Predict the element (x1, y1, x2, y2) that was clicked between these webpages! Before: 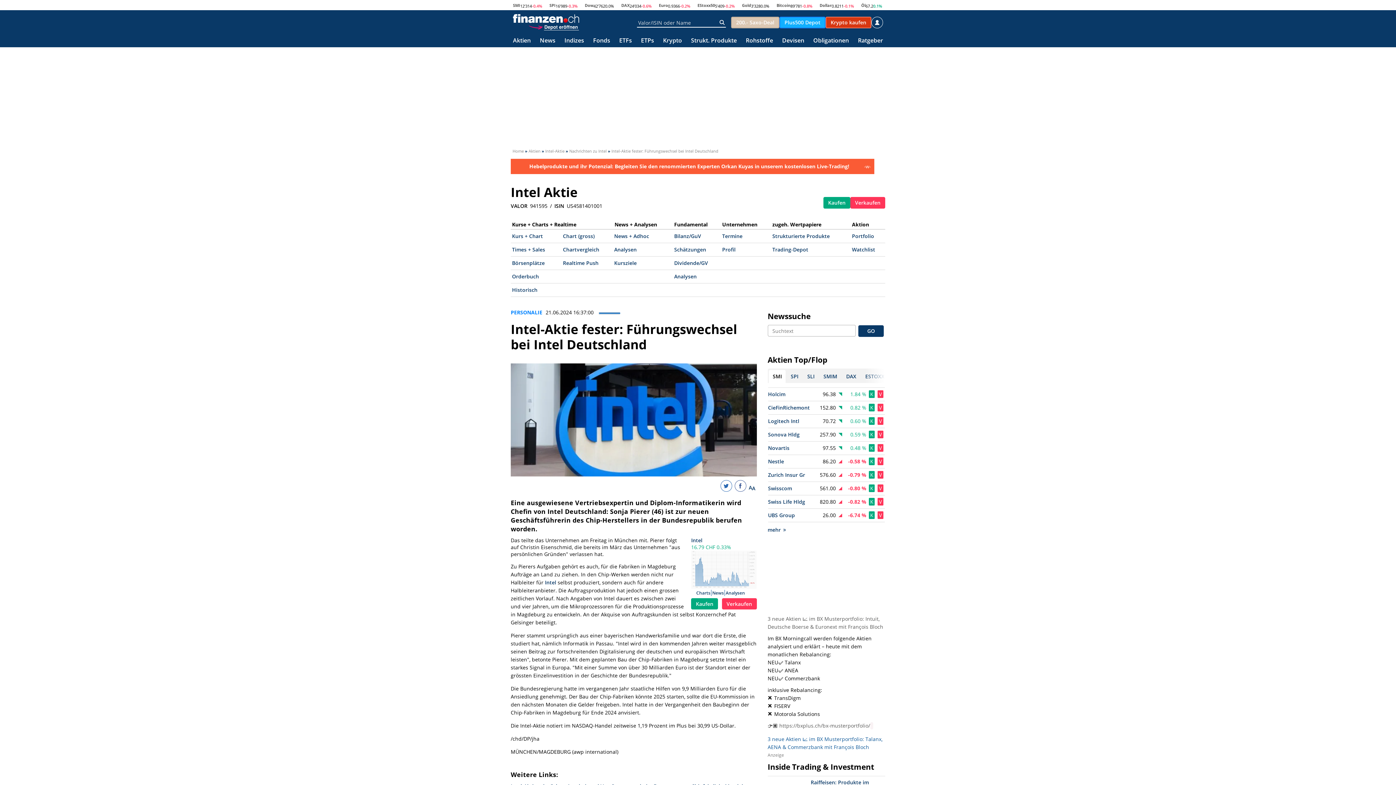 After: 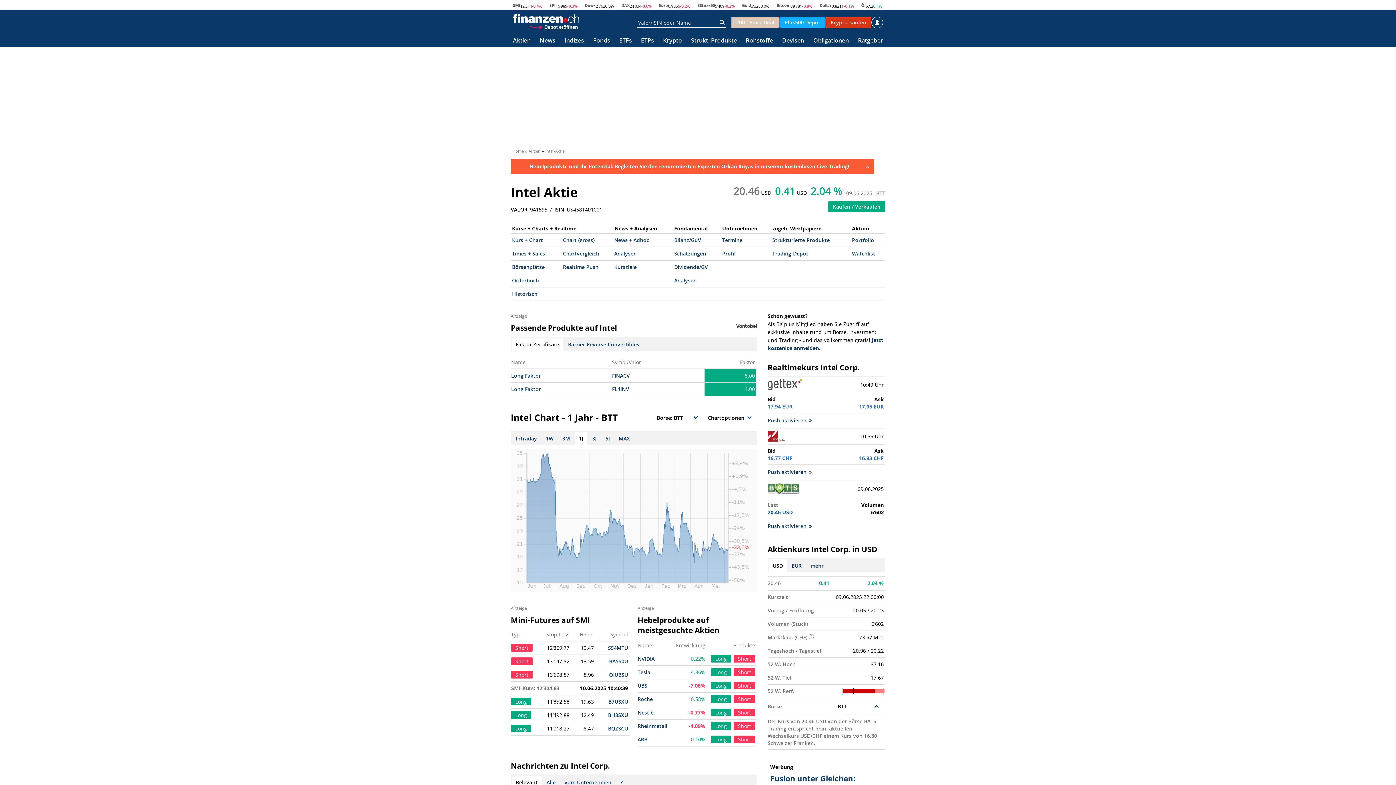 Action: bbox: (512, 232, 543, 239) label: Kurs + Chart